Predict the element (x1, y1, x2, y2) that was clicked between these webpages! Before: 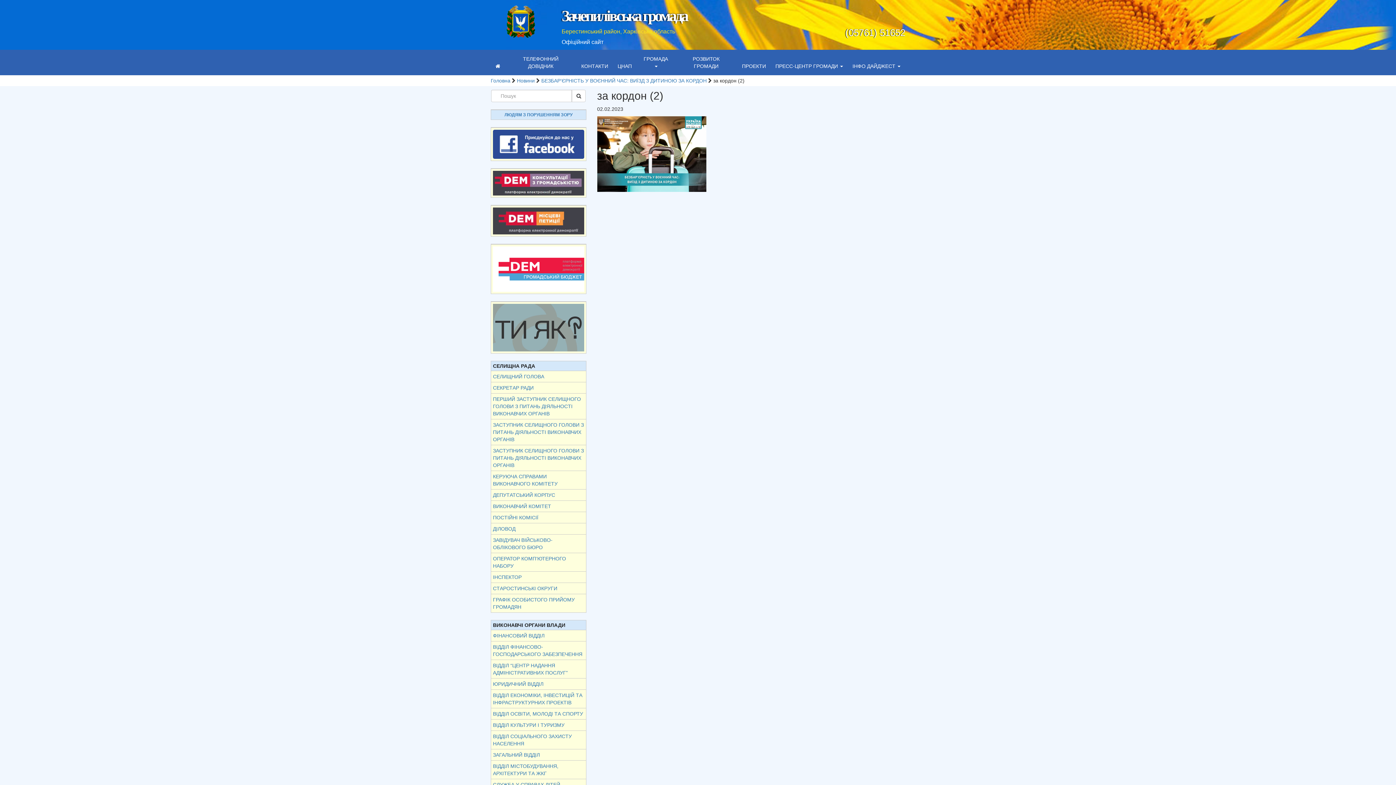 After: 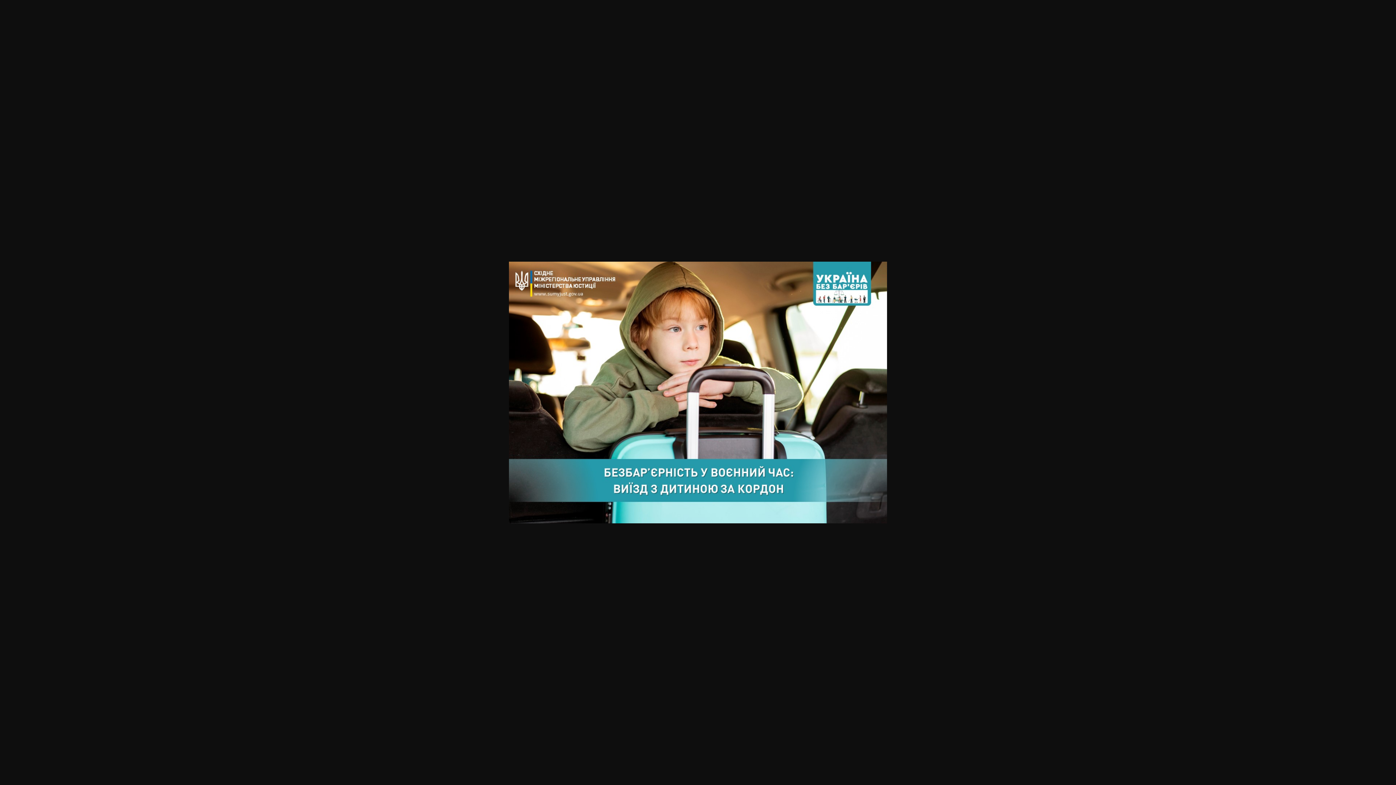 Action: bbox: (597, 116, 905, 191)